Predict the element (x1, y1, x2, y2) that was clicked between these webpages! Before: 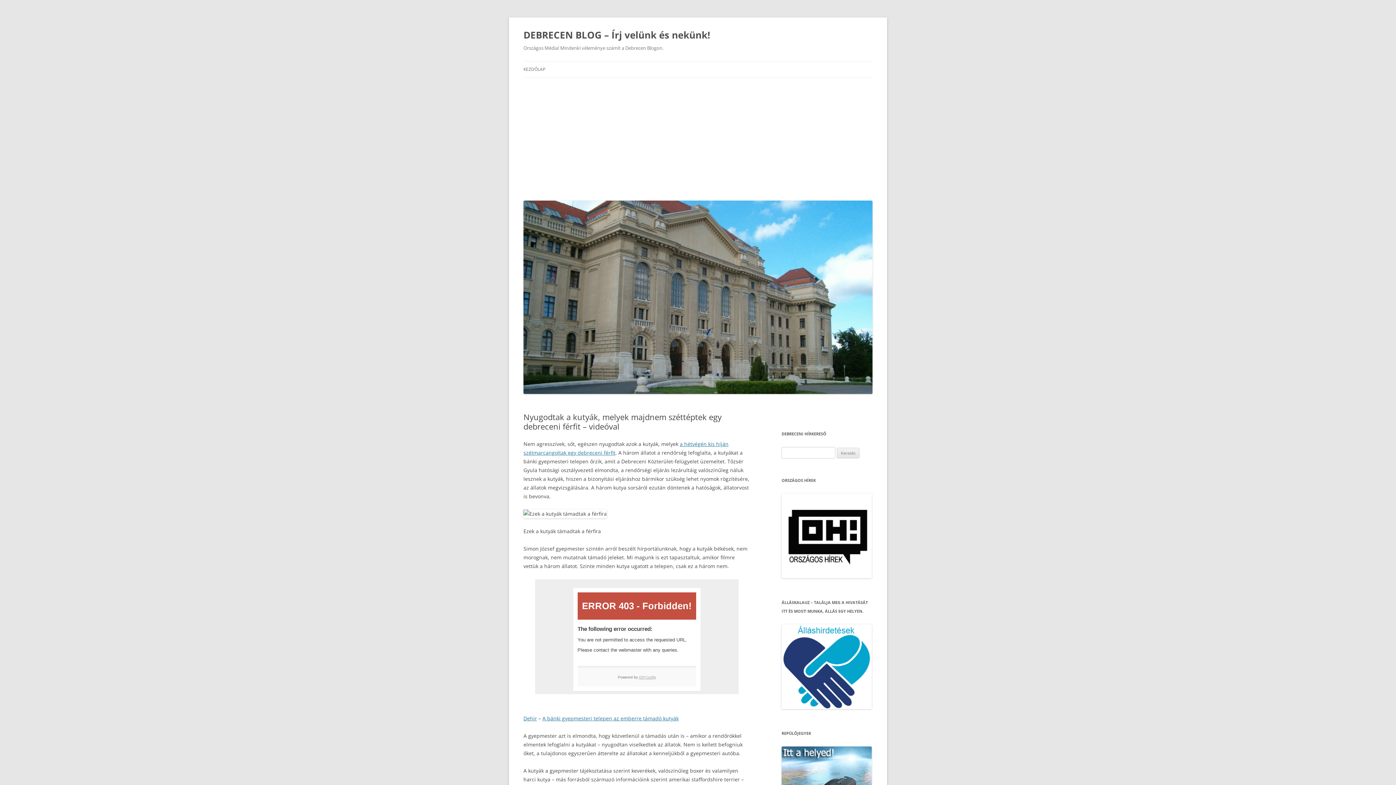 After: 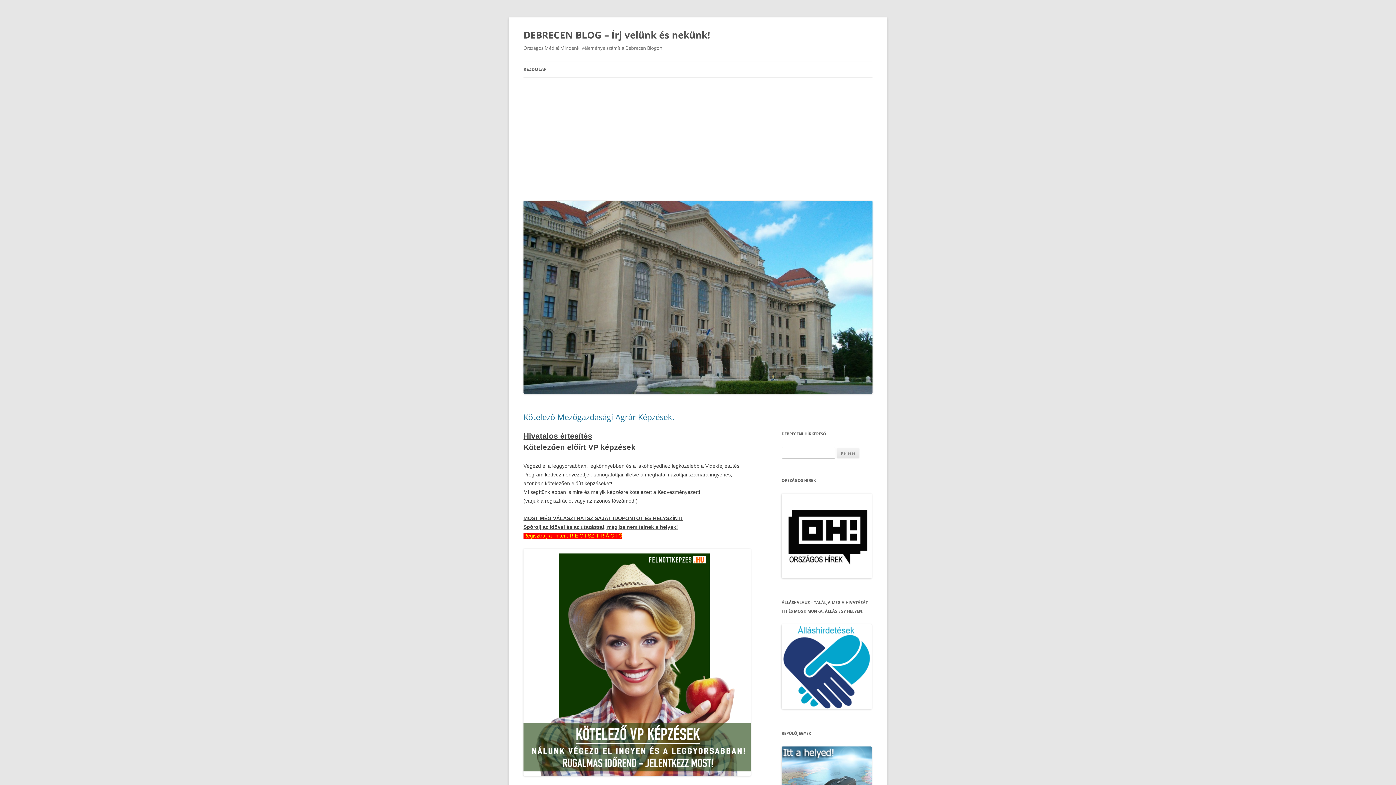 Action: bbox: (523, 388, 872, 395)